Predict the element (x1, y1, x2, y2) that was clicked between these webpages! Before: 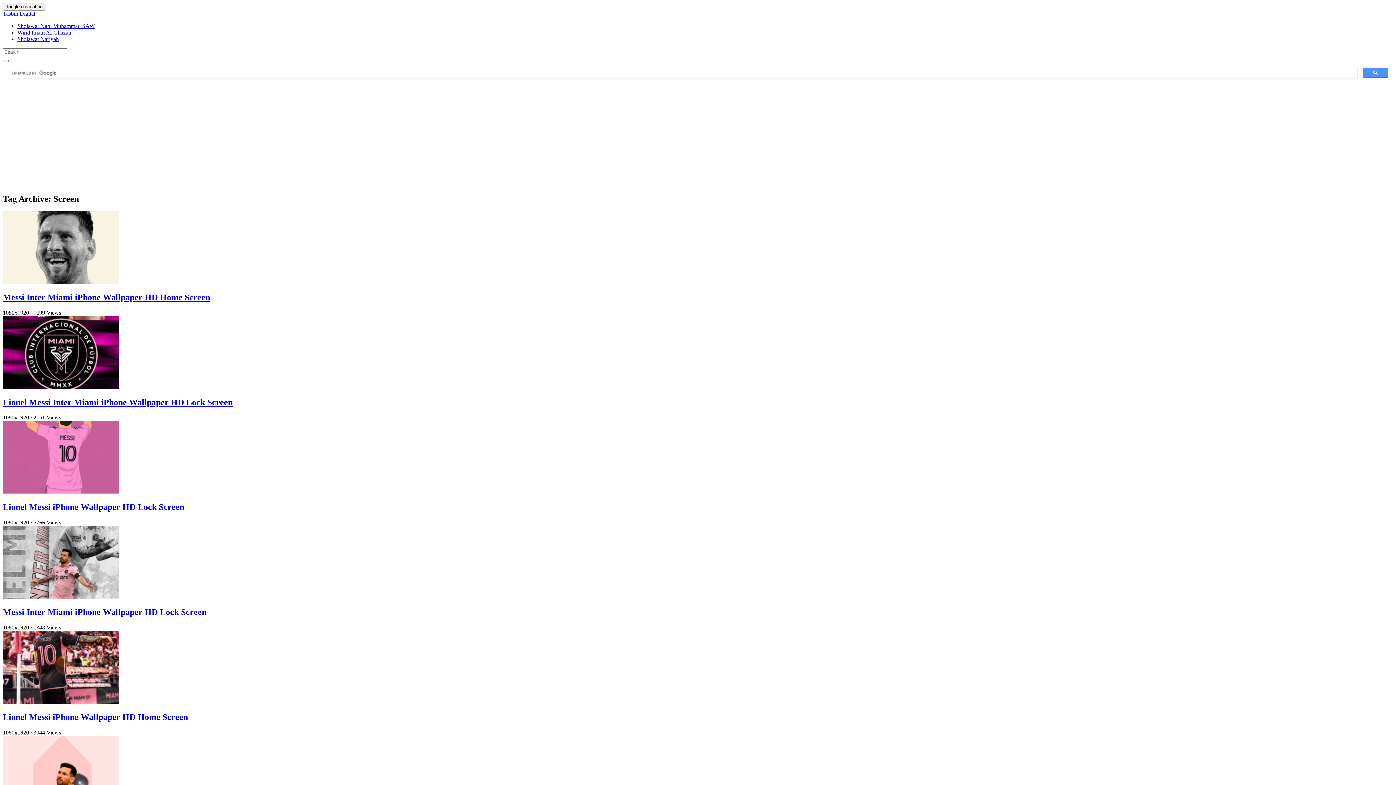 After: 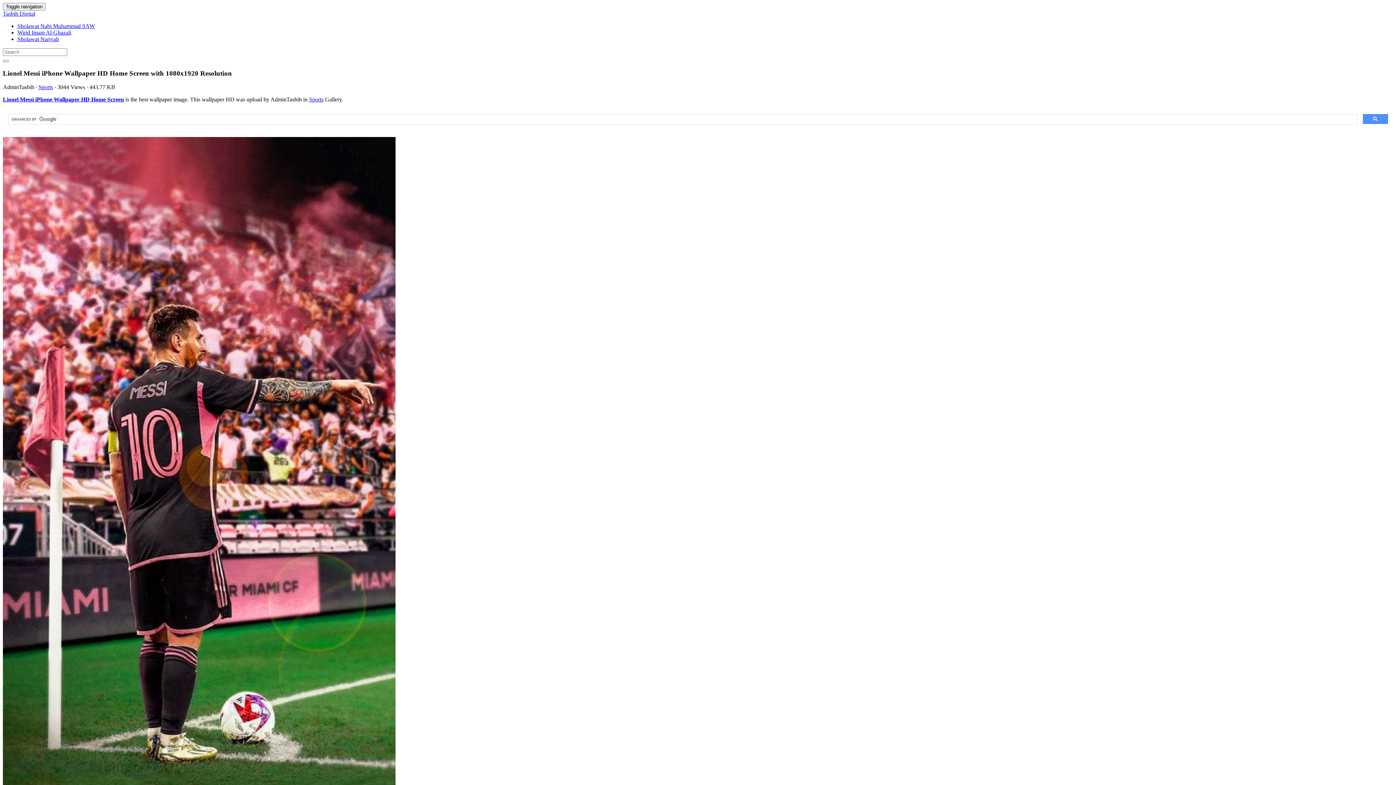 Action: bbox: (2, 698, 119, 705)